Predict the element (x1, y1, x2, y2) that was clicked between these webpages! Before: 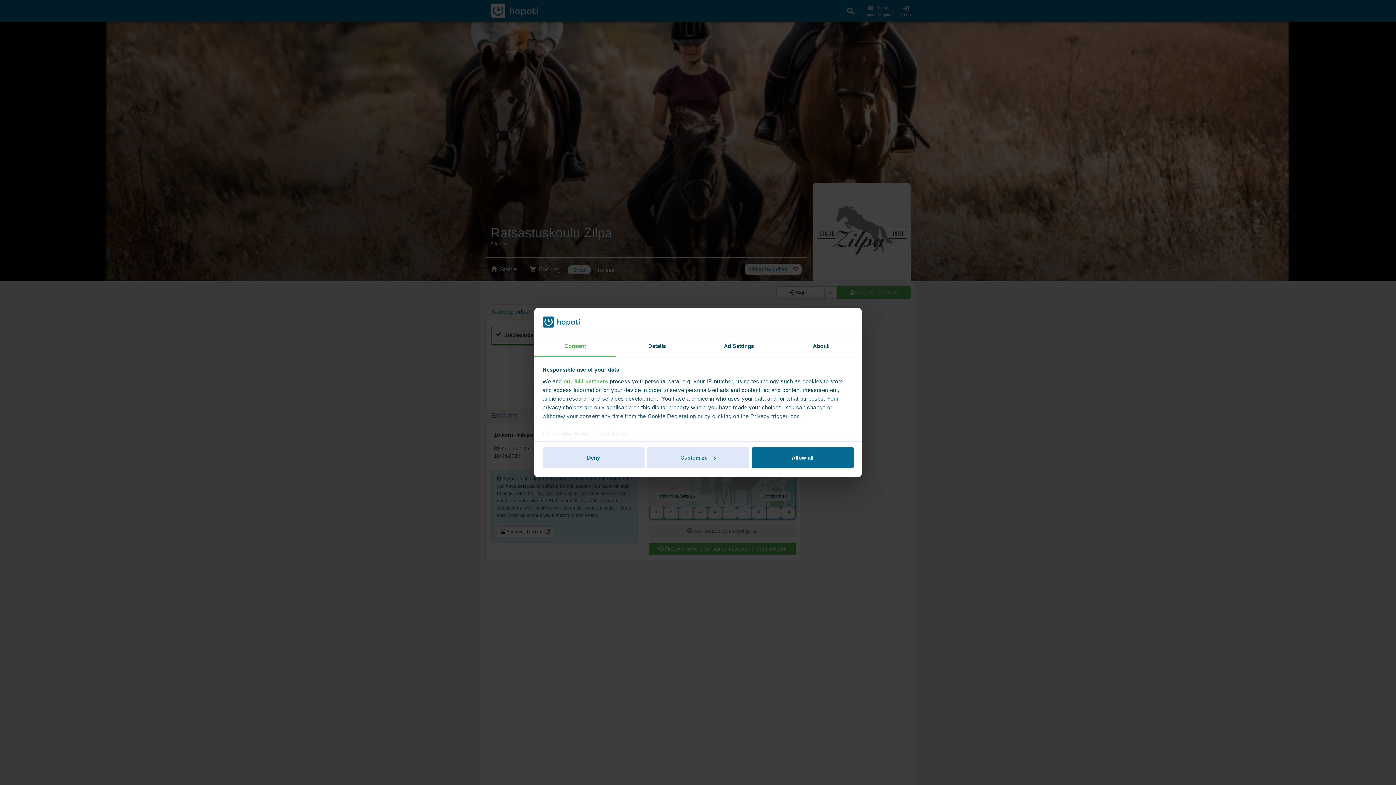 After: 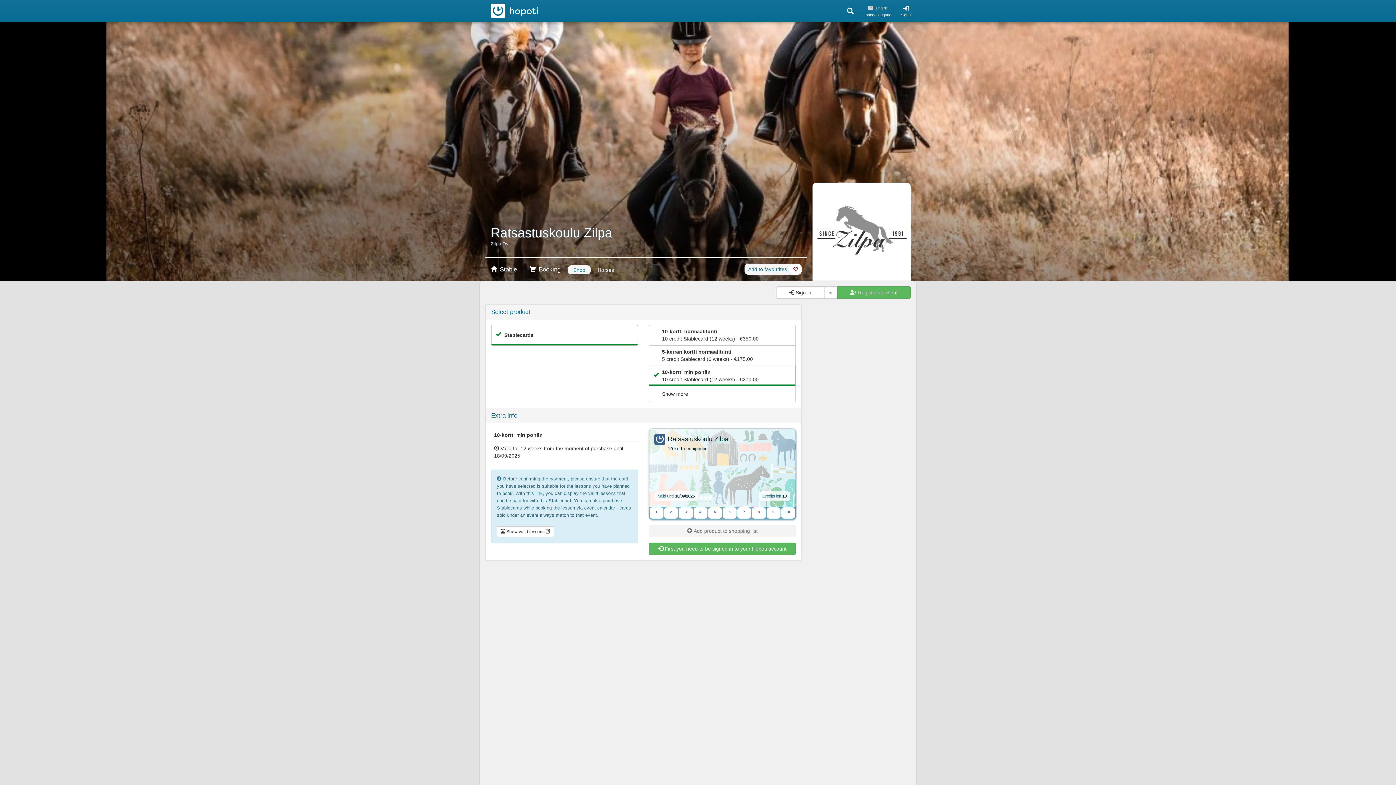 Action: label: Allow all bbox: (751, 447, 853, 468)